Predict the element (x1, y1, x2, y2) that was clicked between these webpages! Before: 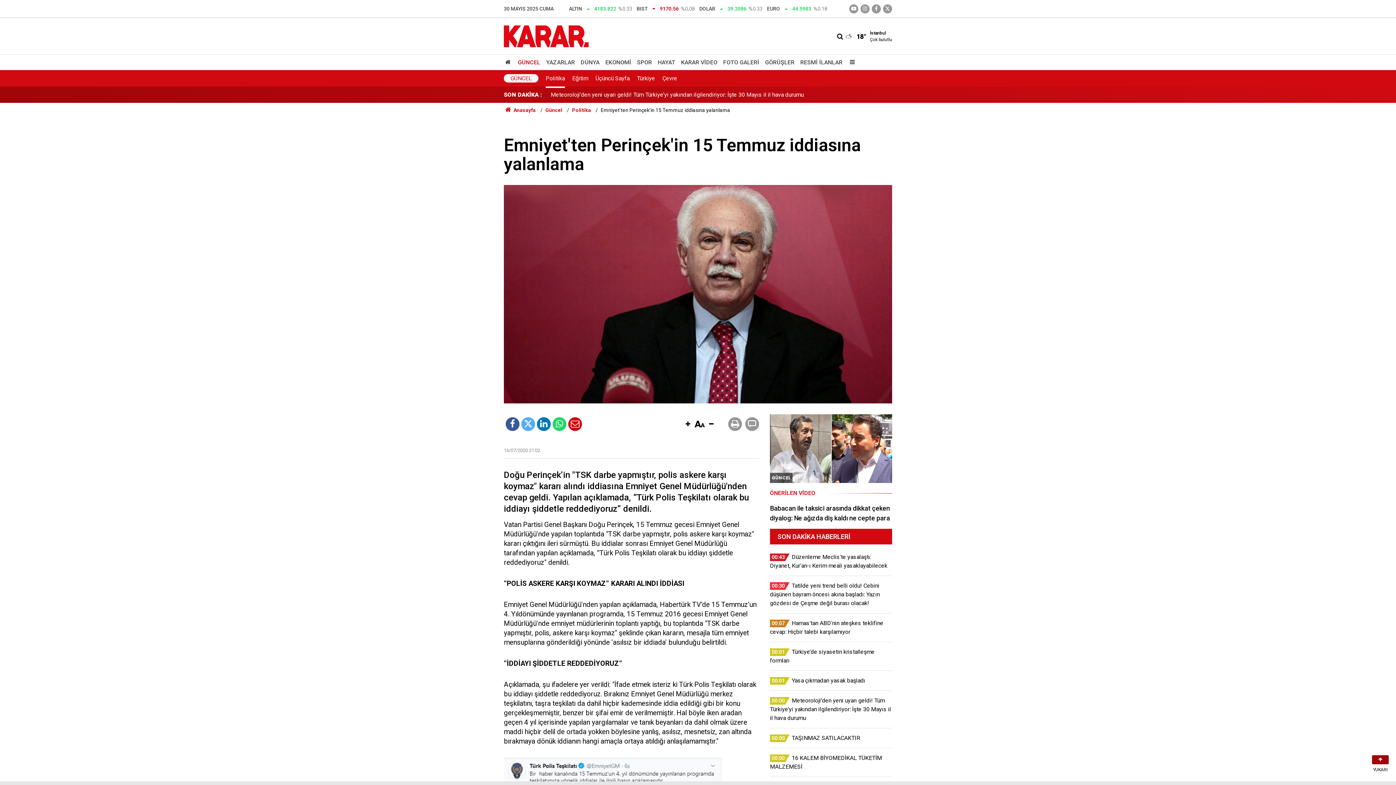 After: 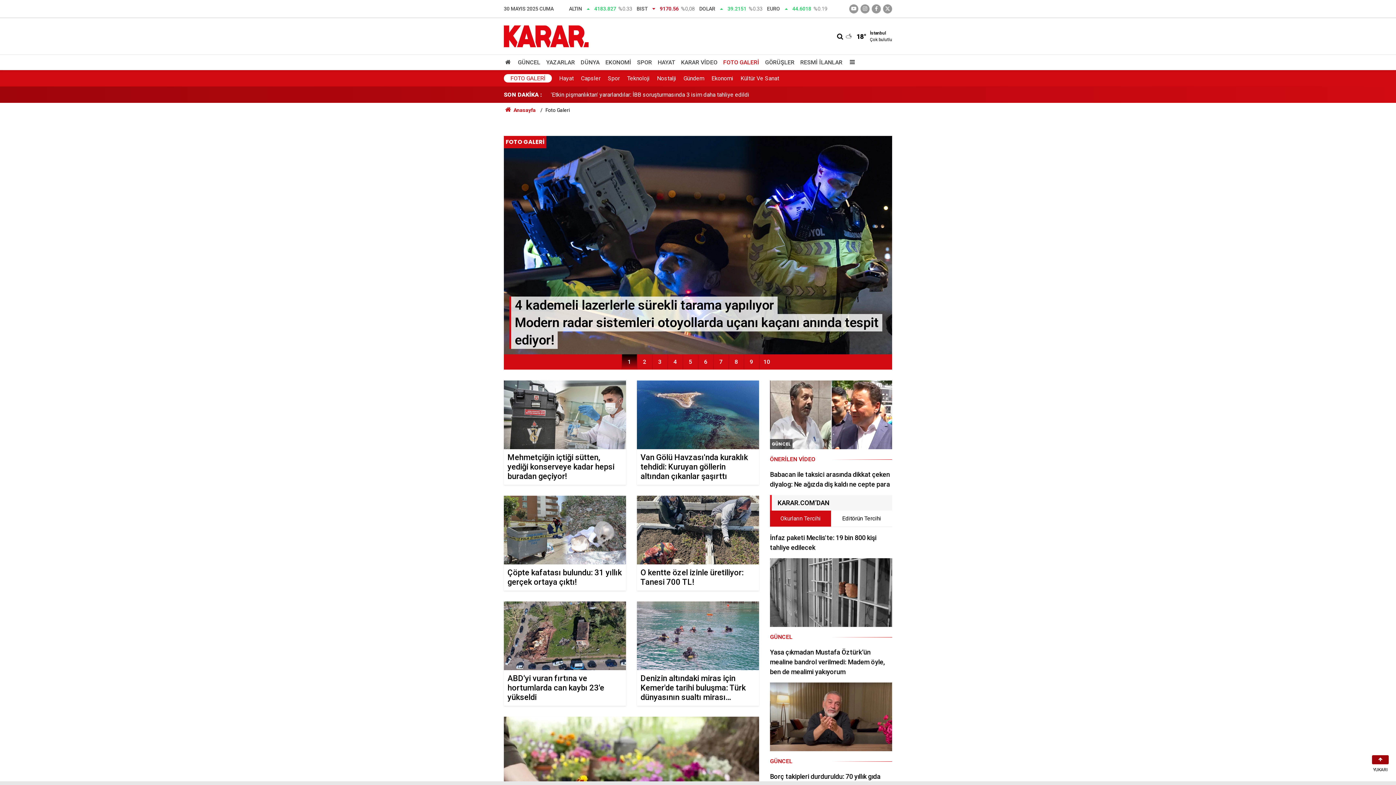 Action: bbox: (720, 55, 762, 69) label: FOTO GALERİ